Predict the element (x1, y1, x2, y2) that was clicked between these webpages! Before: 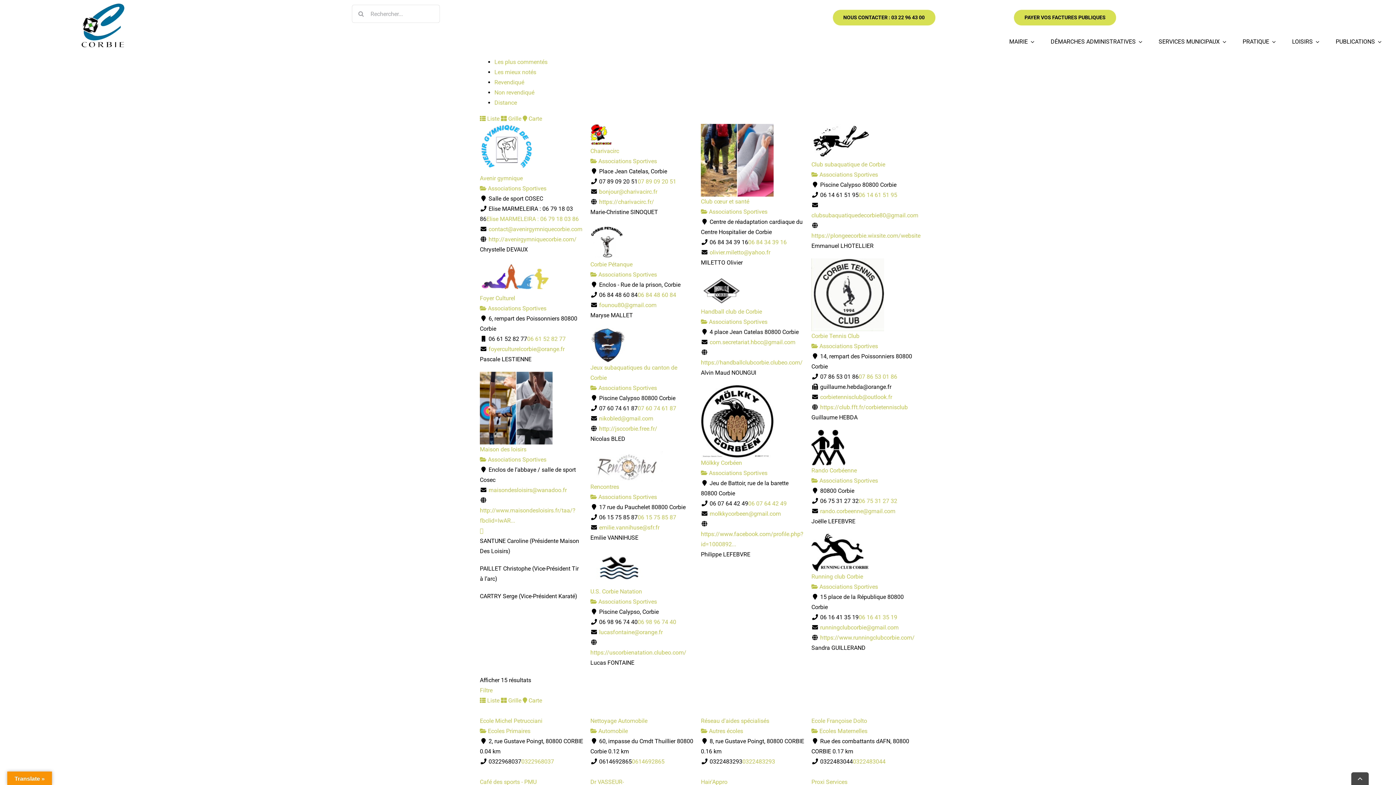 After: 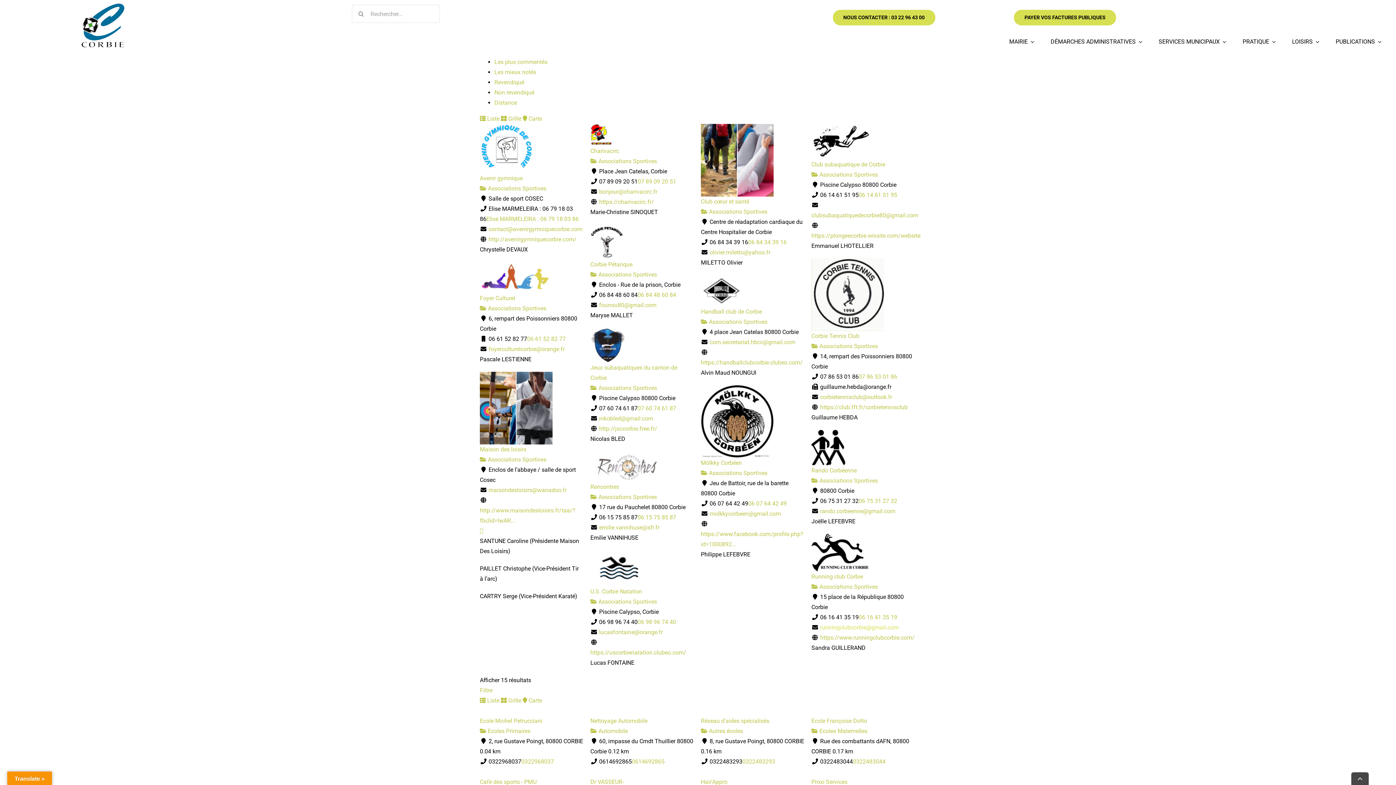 Action: bbox: (820, 624, 898, 631) label: runningclubcorbie@gmail.com